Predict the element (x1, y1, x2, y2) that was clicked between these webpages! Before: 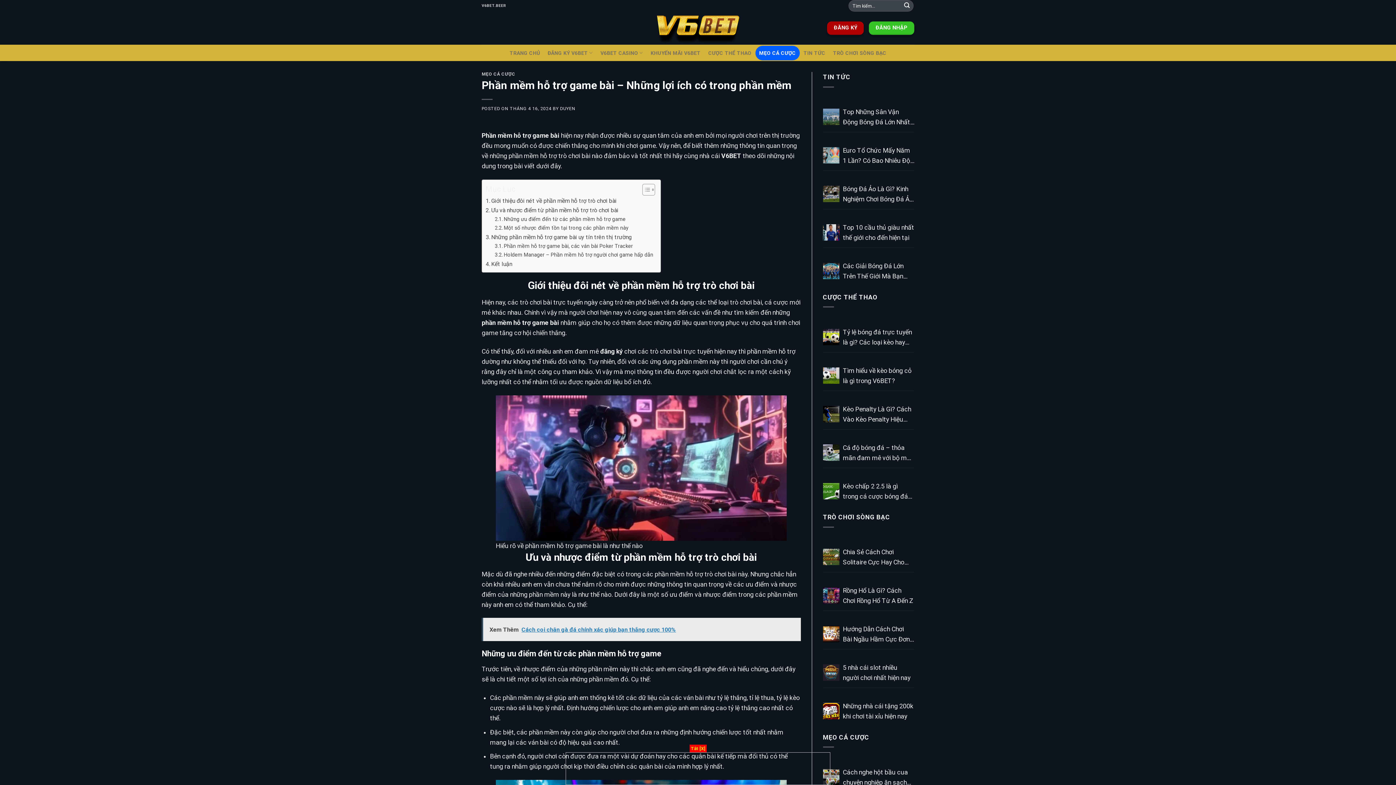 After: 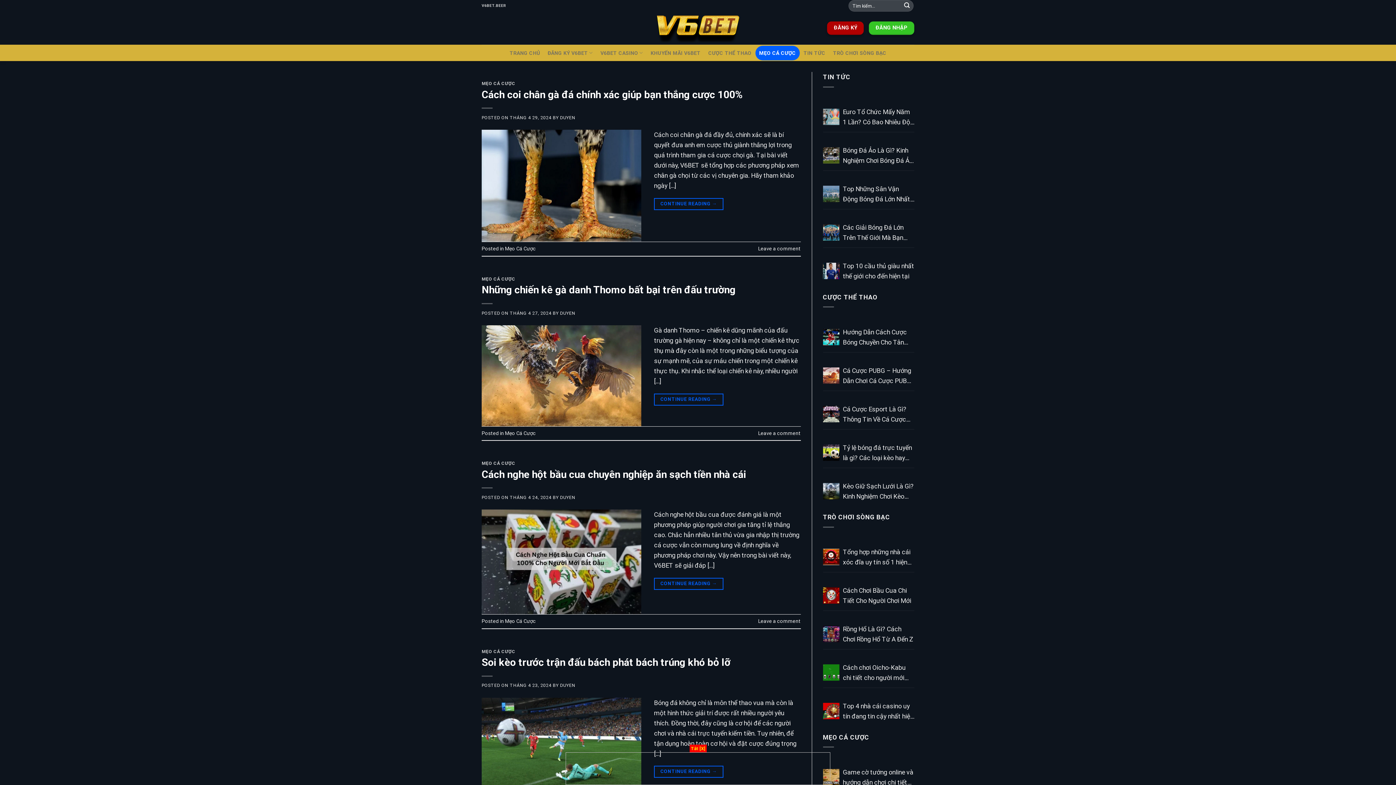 Action: bbox: (481, 71, 515, 76) label: MẸO CÁ CƯỢC